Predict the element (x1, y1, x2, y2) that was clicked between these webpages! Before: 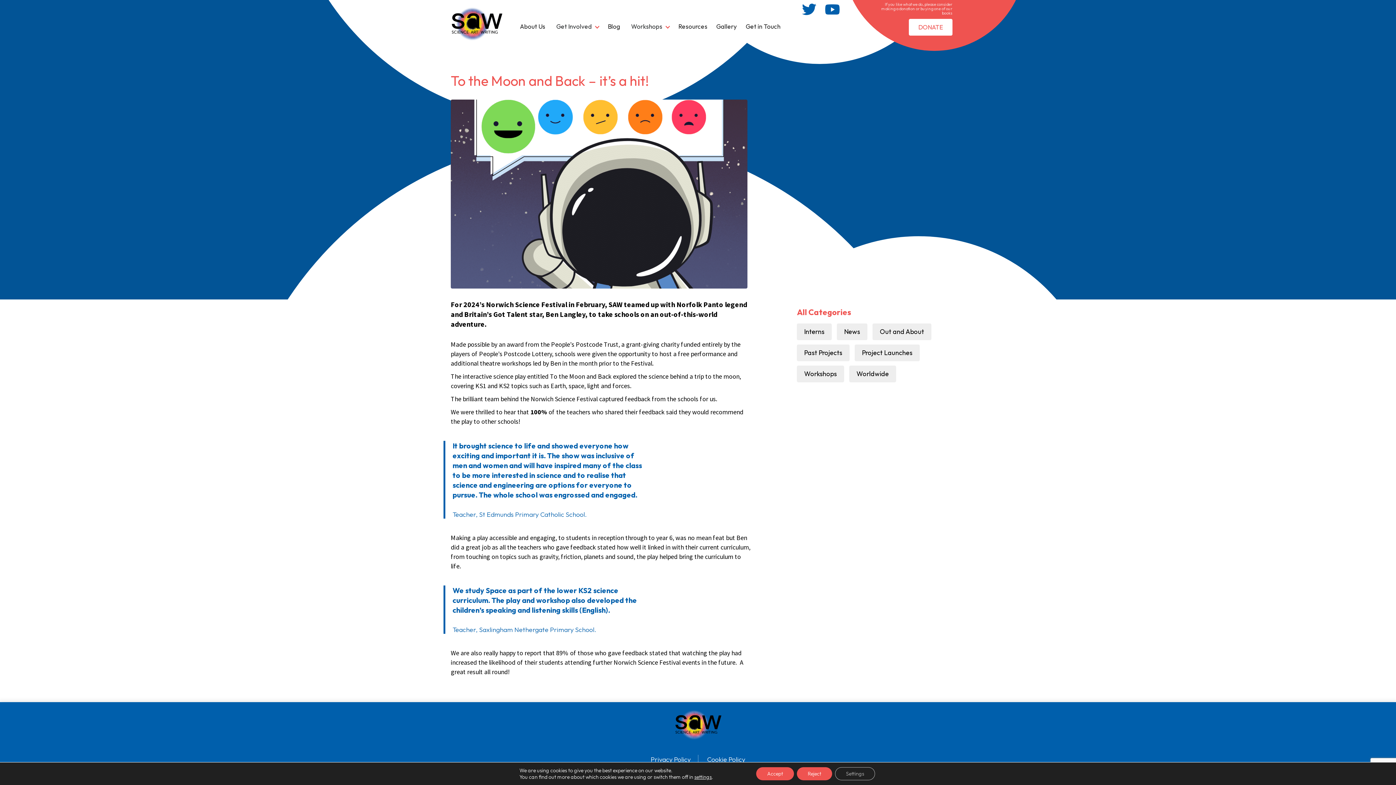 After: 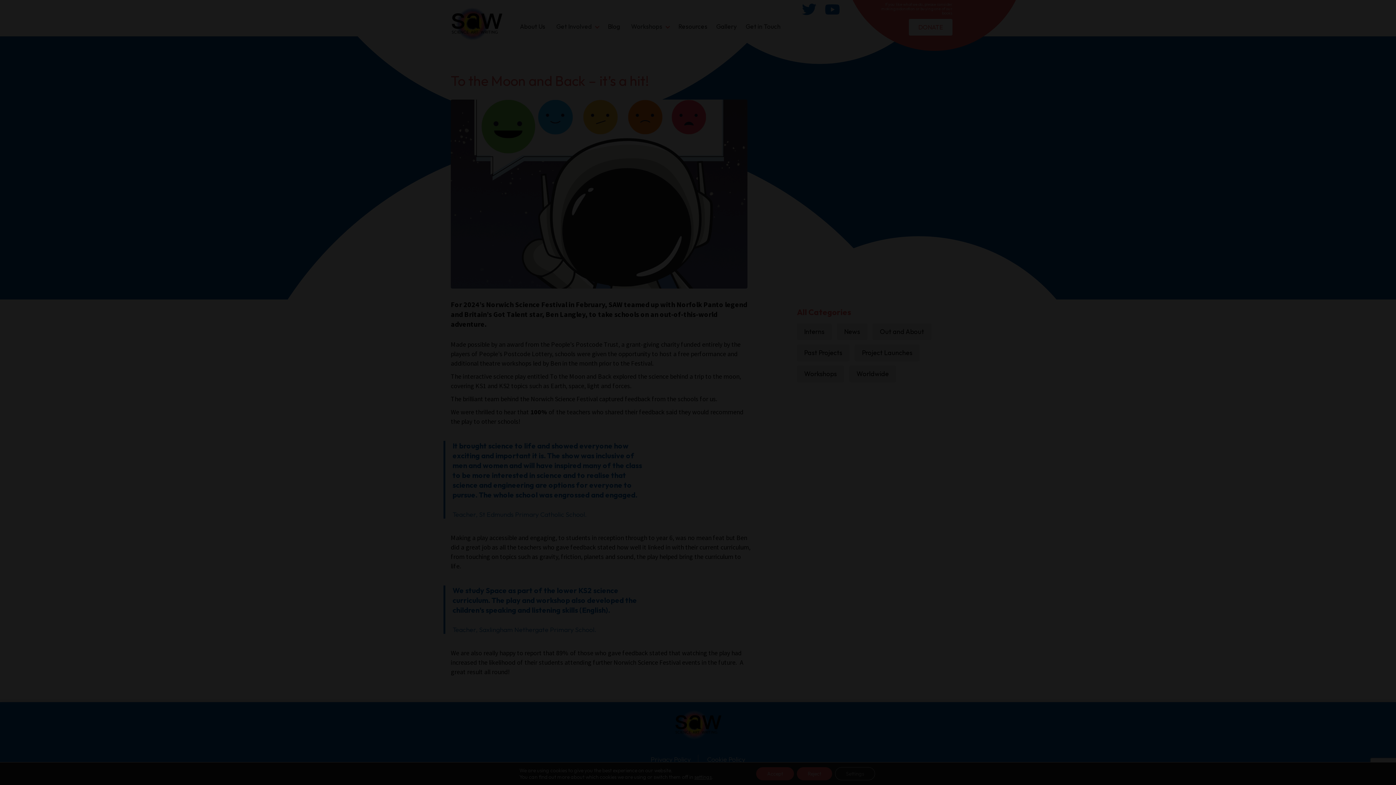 Action: label: settings bbox: (694, 774, 711, 780)